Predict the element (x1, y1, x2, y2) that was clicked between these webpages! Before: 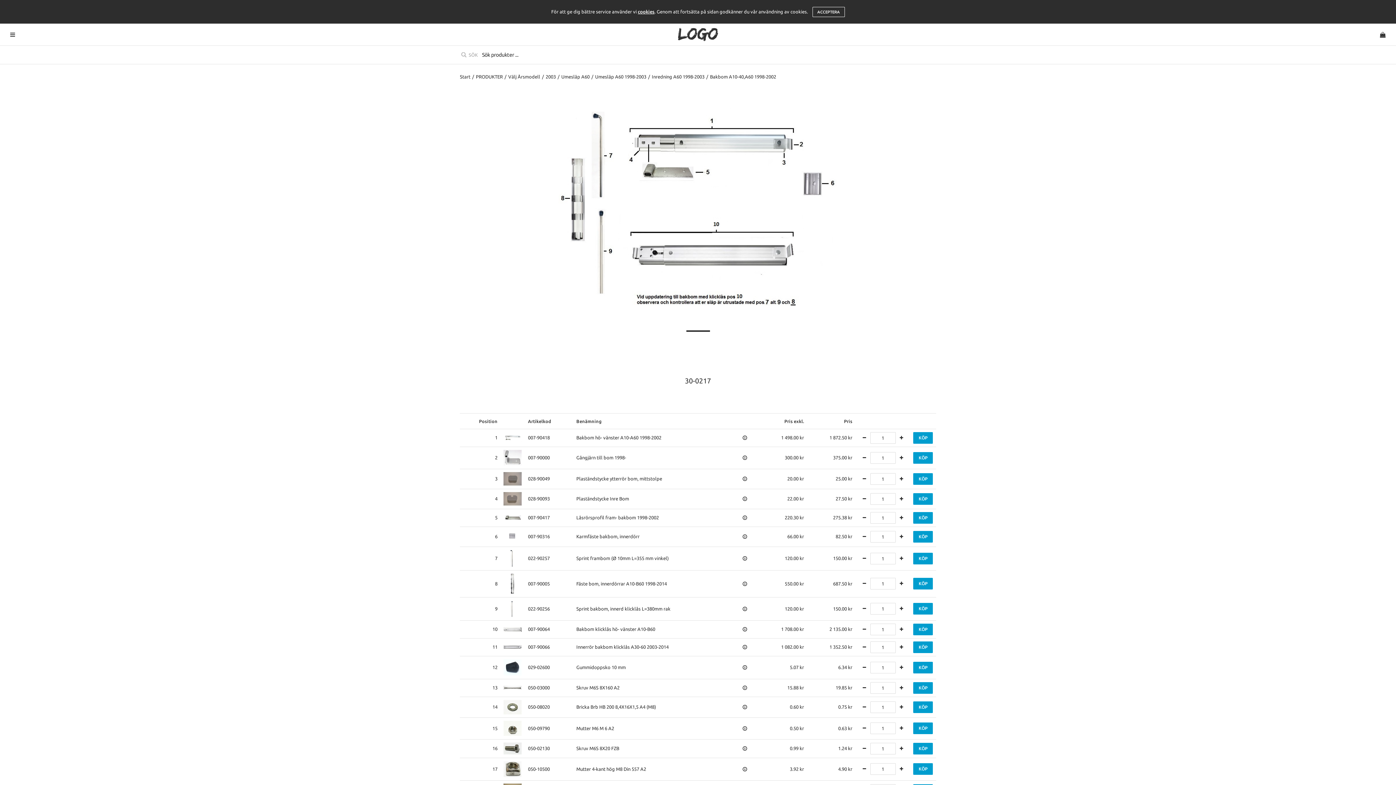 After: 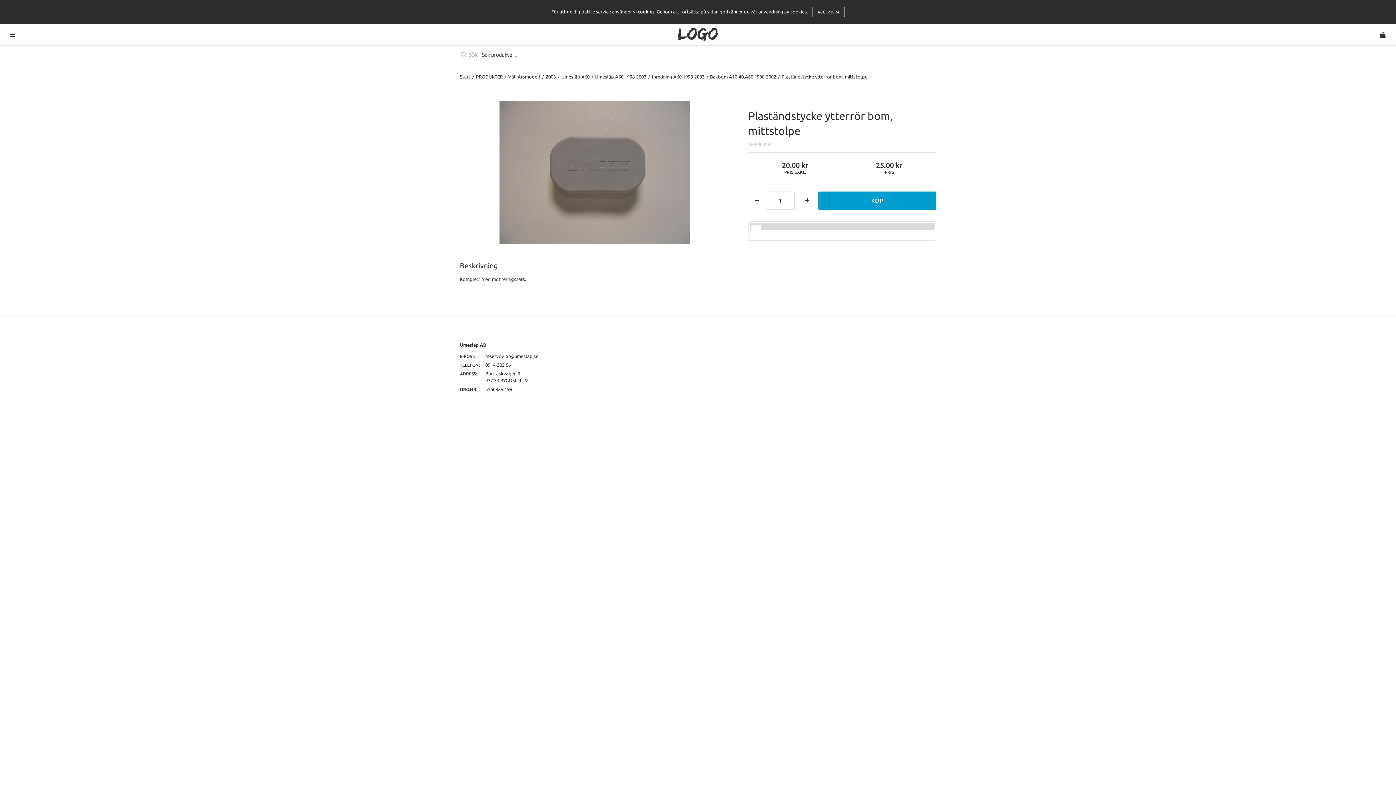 Action: bbox: (525, 469, 573, 489) label: 028-90049